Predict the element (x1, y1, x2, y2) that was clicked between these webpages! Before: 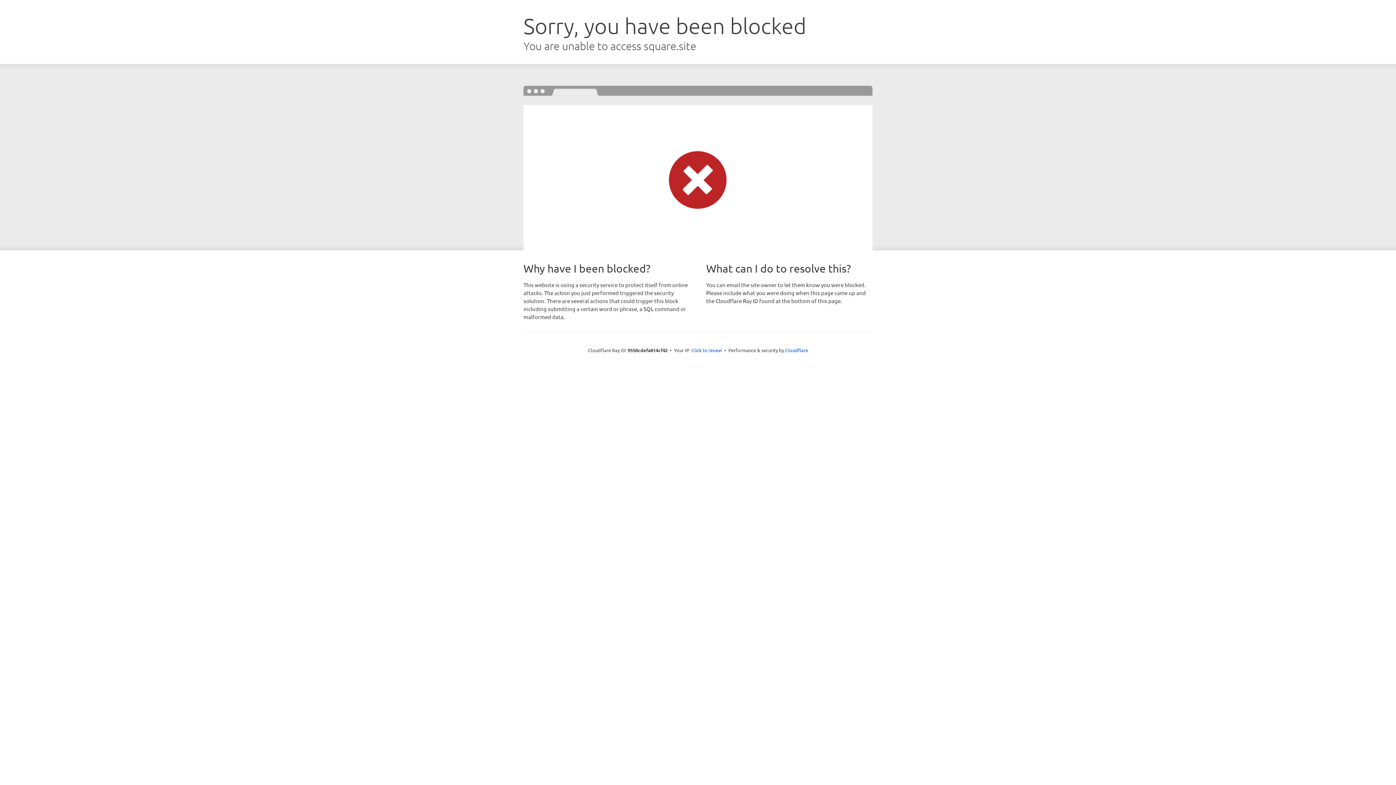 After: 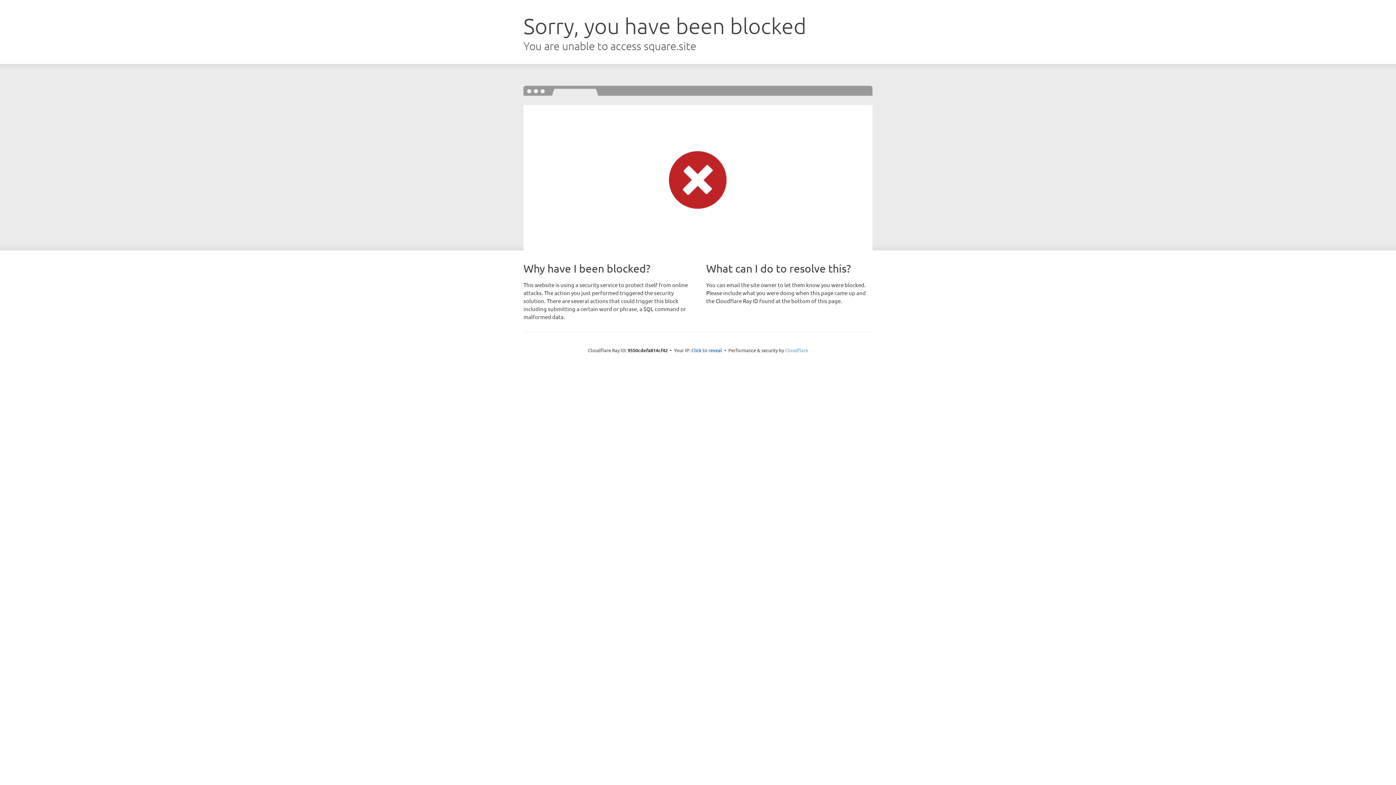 Action: bbox: (785, 347, 808, 353) label: Cloudflare